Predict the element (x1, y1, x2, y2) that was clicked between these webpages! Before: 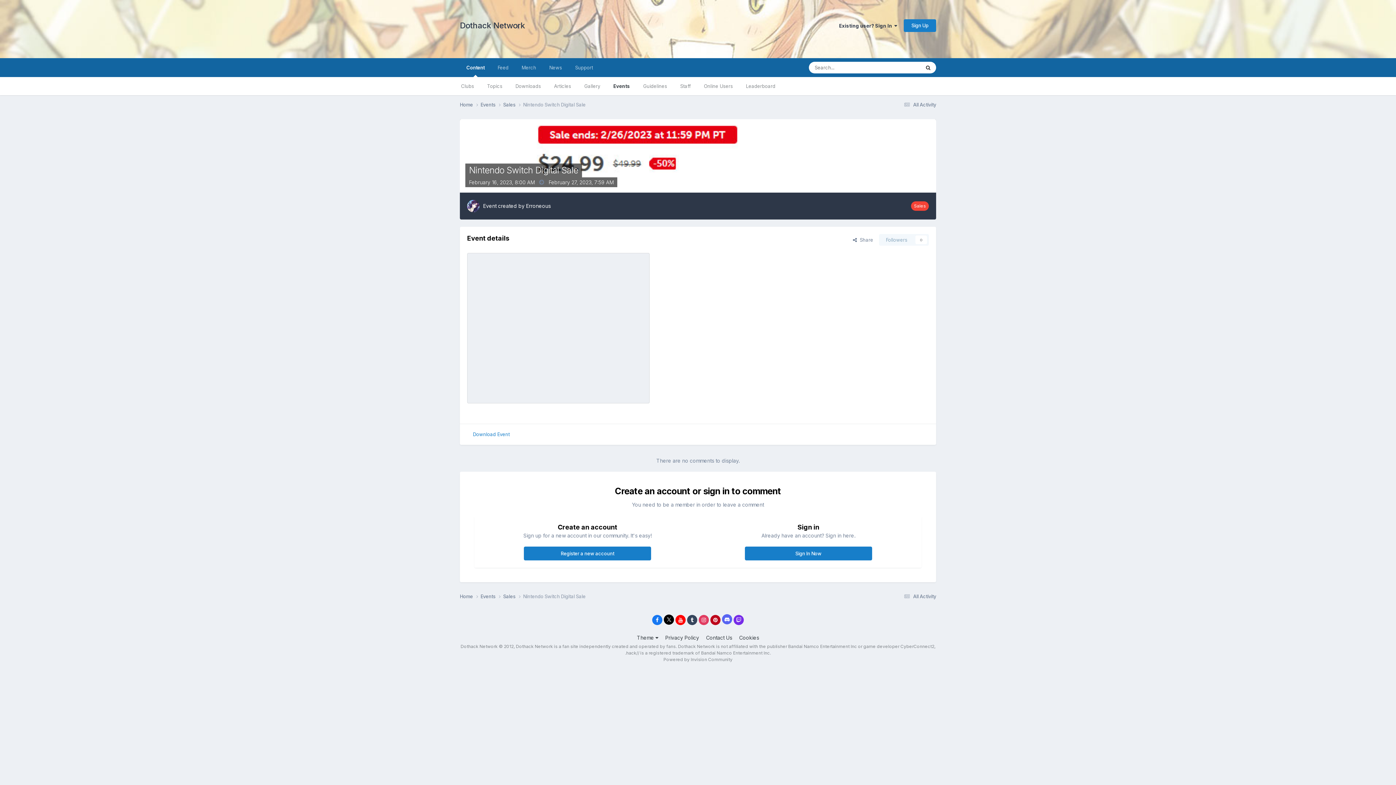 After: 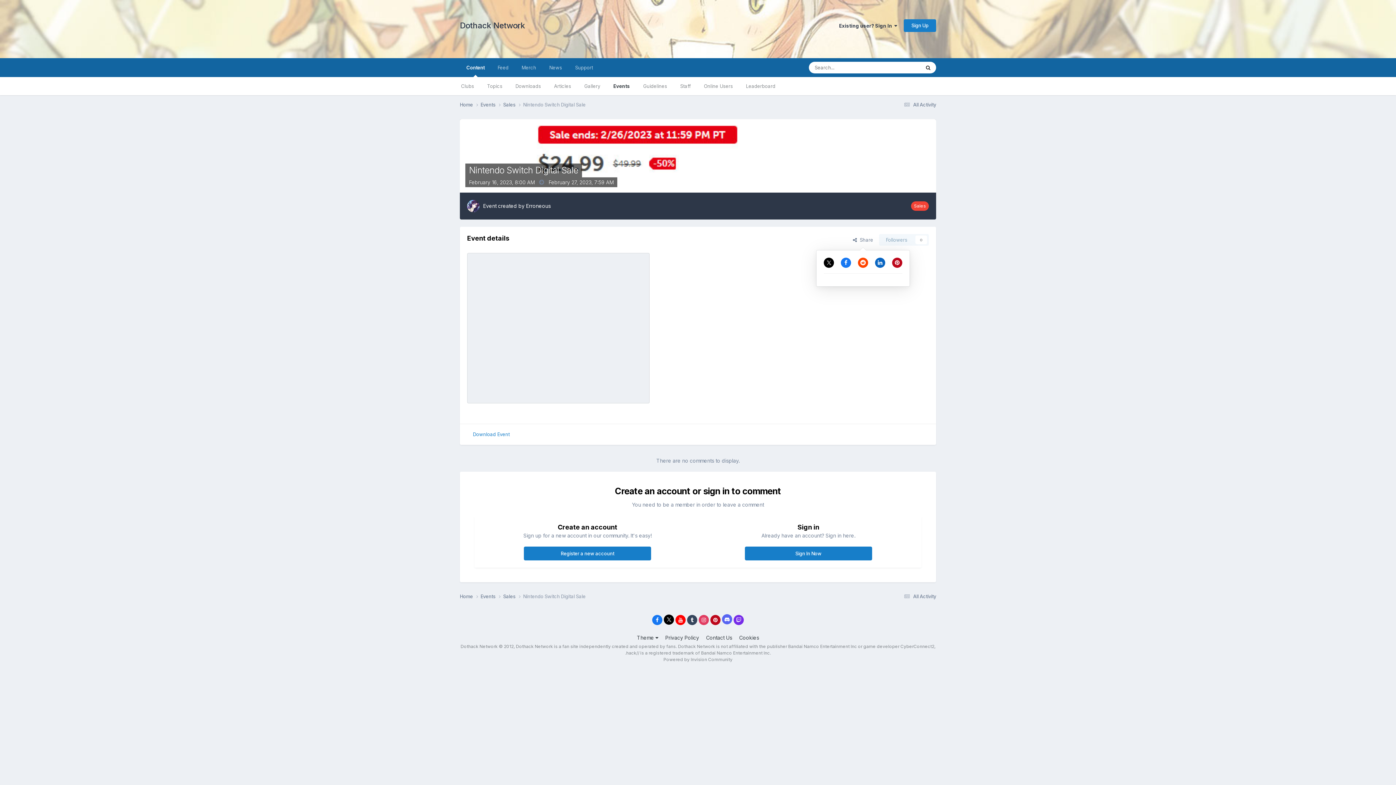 Action: label:   Share bbox: (847, 234, 879, 245)